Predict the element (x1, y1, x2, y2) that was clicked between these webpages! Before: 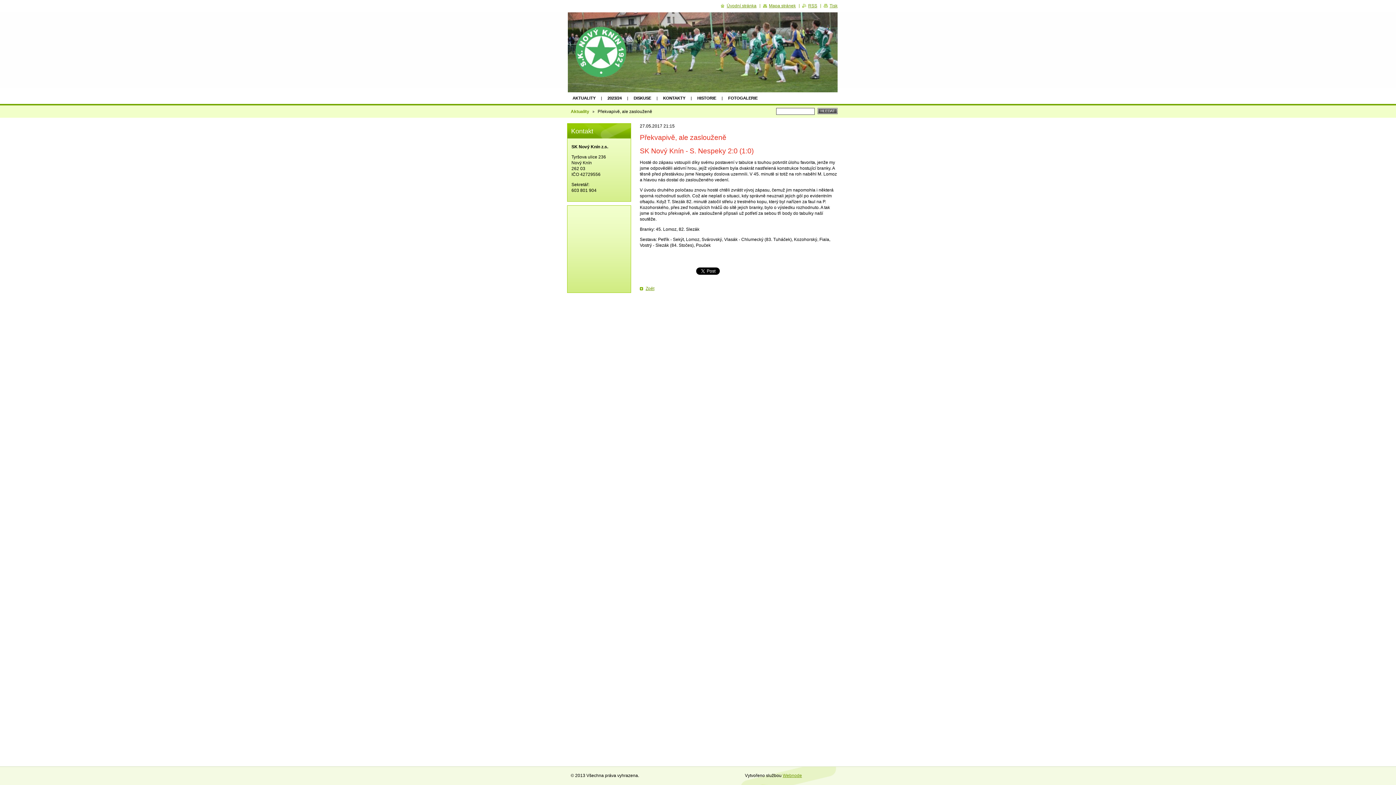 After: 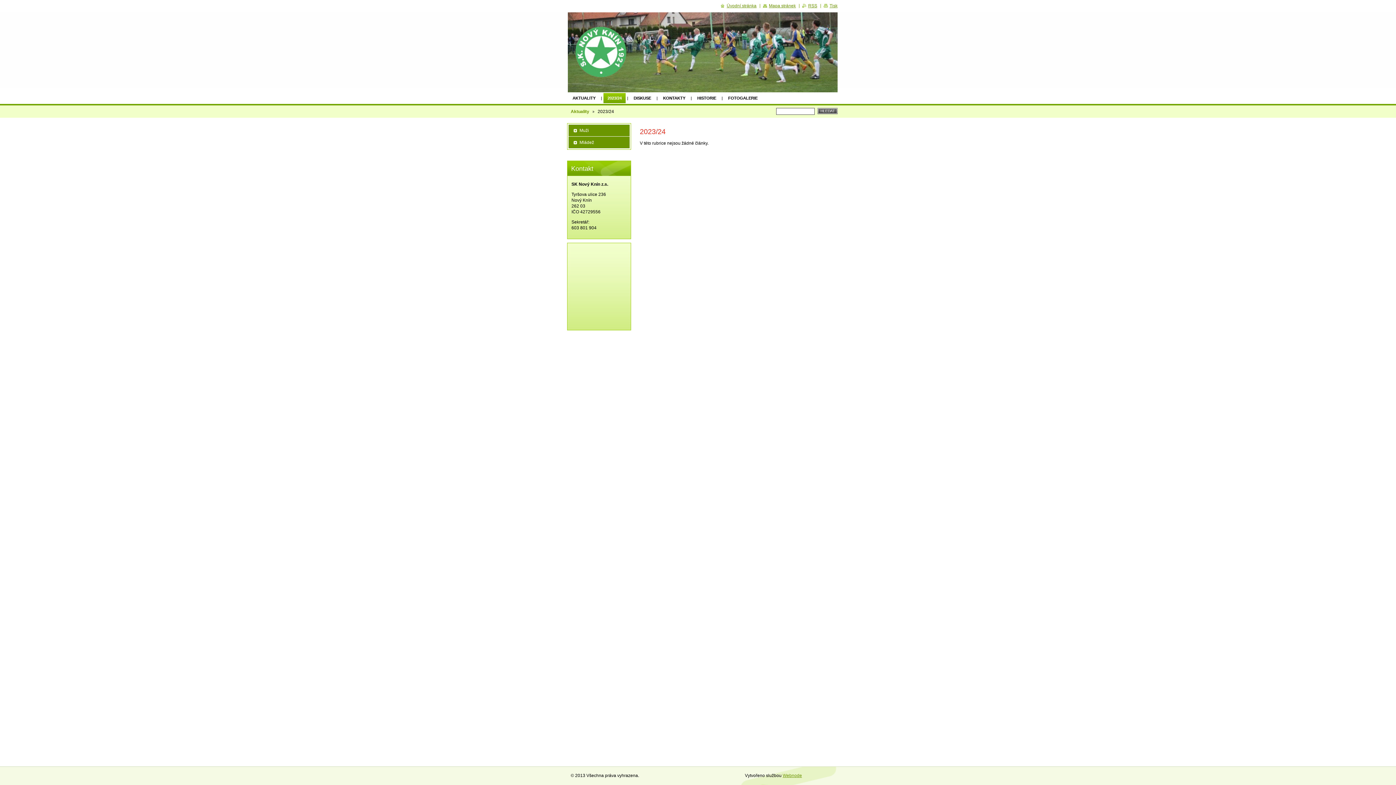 Action: bbox: (603, 93, 625, 103) label: 2023/24